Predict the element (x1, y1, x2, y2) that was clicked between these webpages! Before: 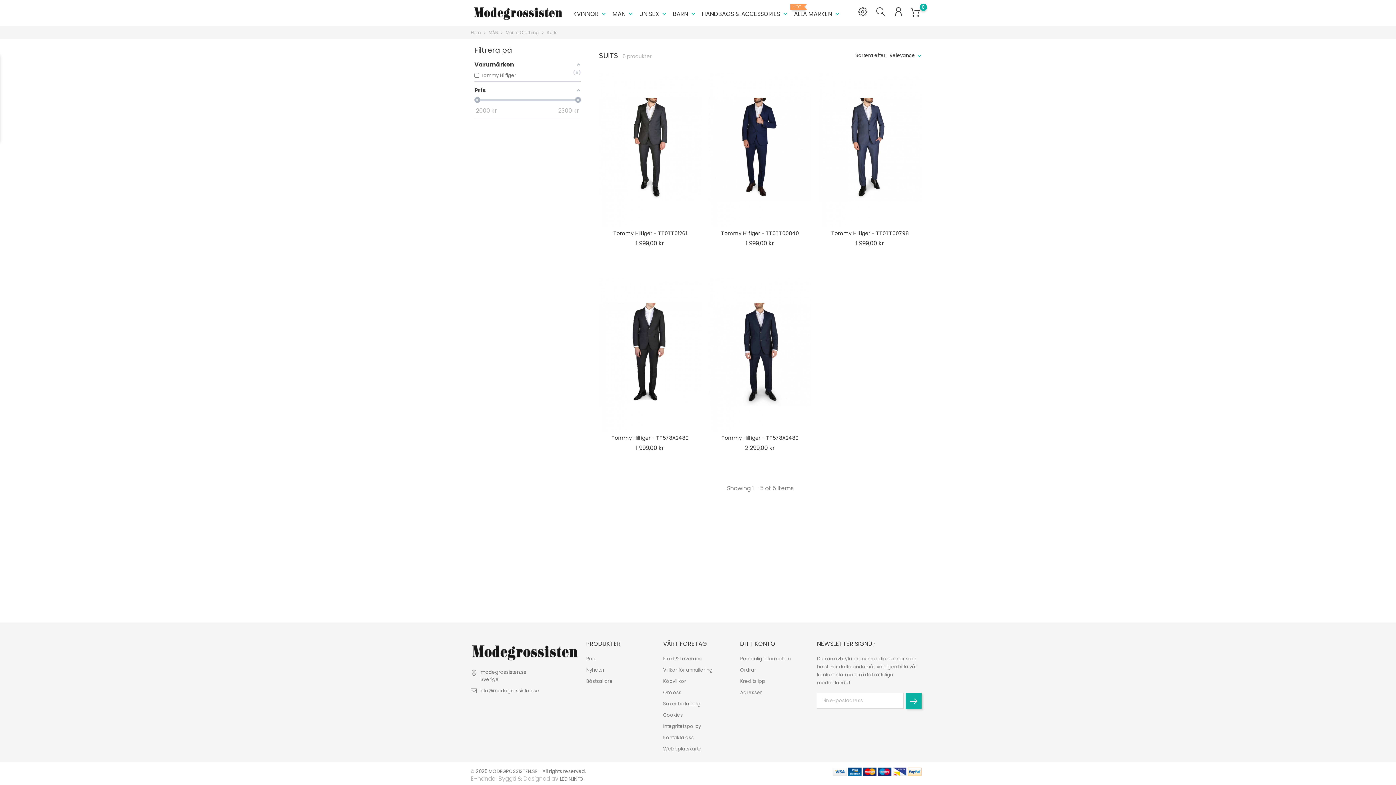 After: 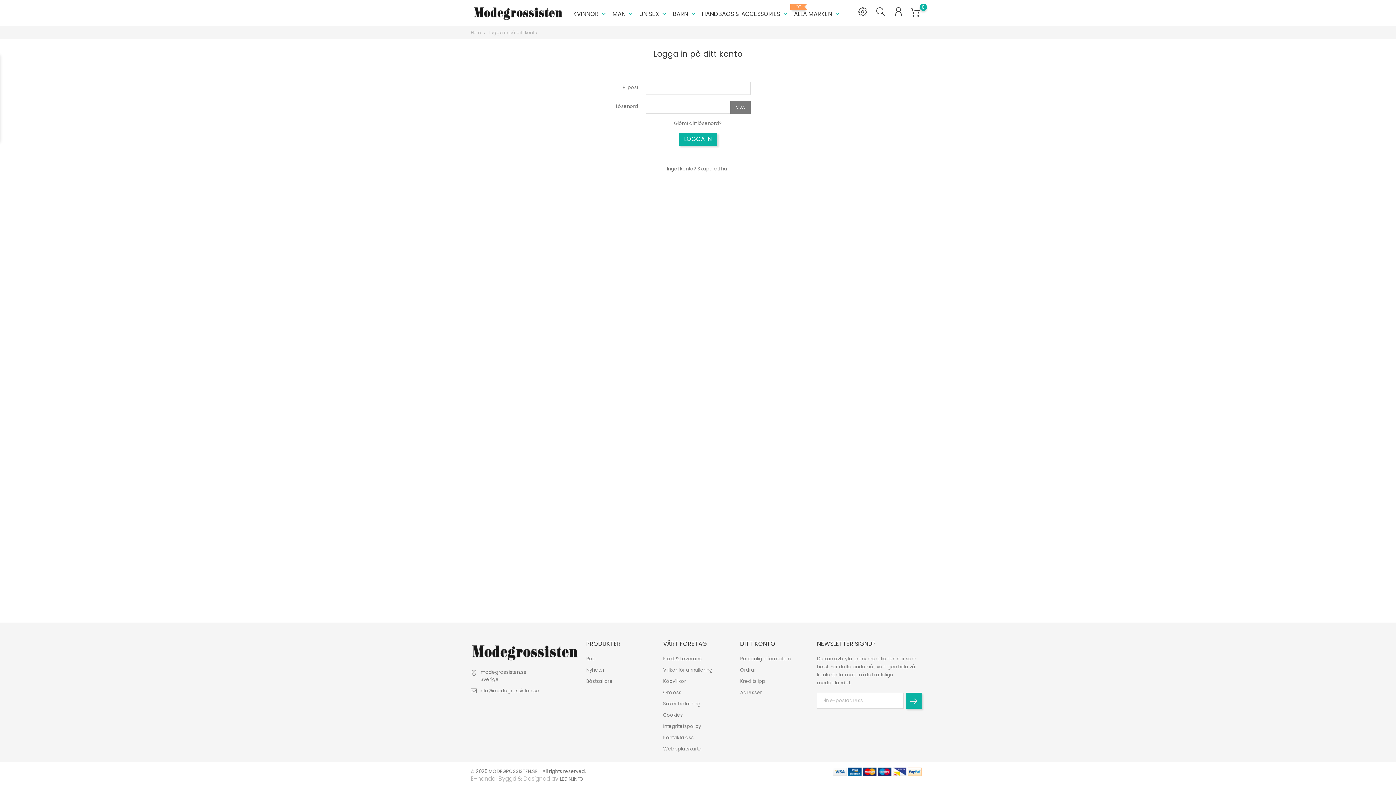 Action: bbox: (894, 5, 903, 18)